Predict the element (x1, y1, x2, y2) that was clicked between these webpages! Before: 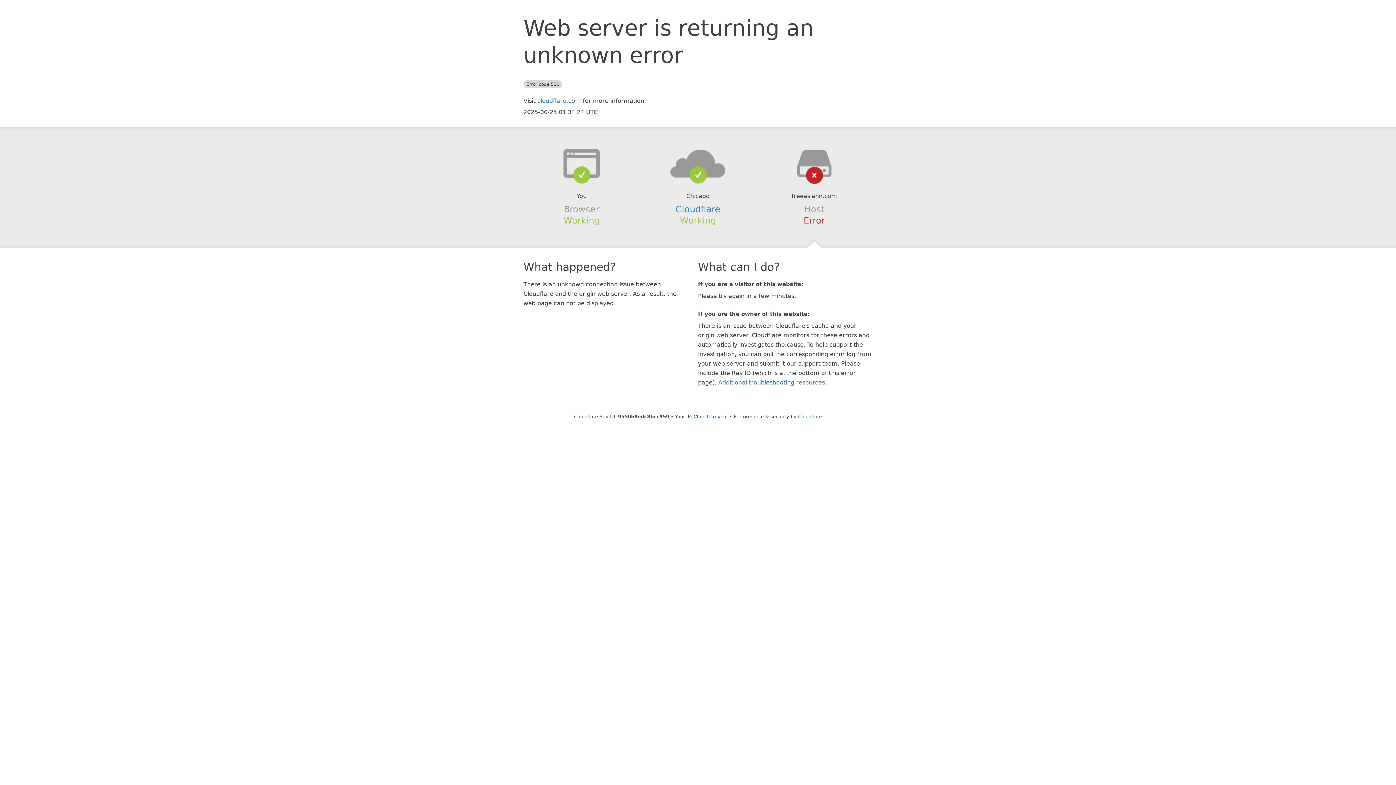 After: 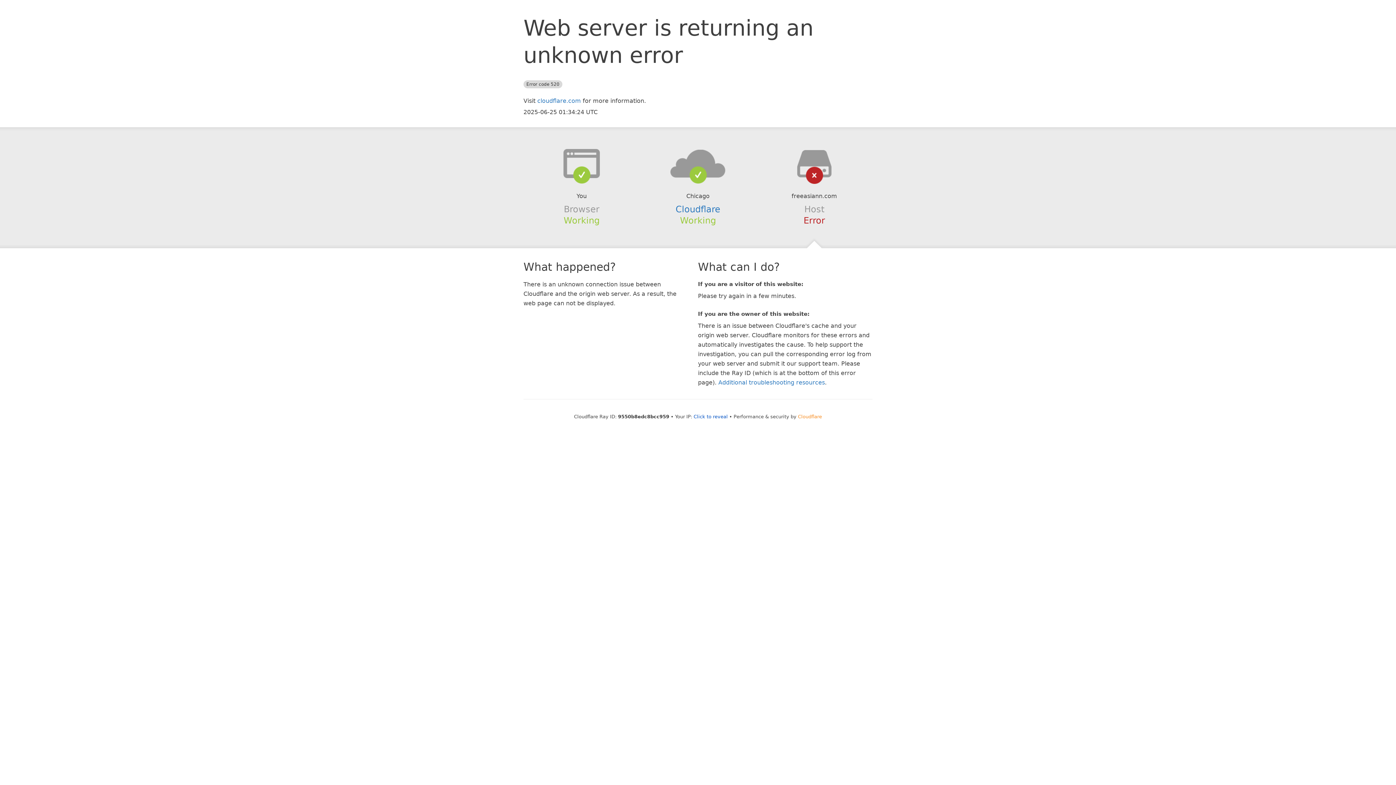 Action: label: Cloudflare bbox: (798, 414, 822, 419)